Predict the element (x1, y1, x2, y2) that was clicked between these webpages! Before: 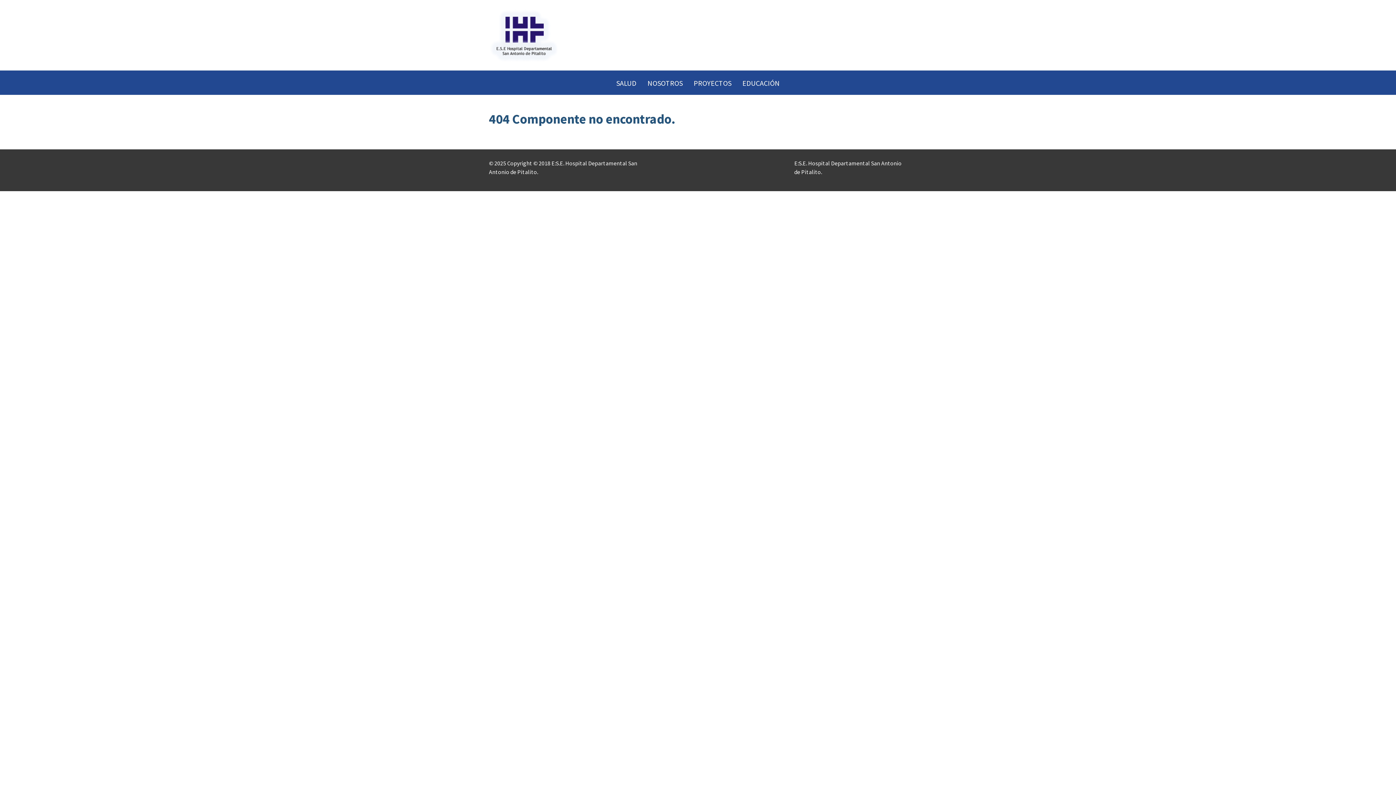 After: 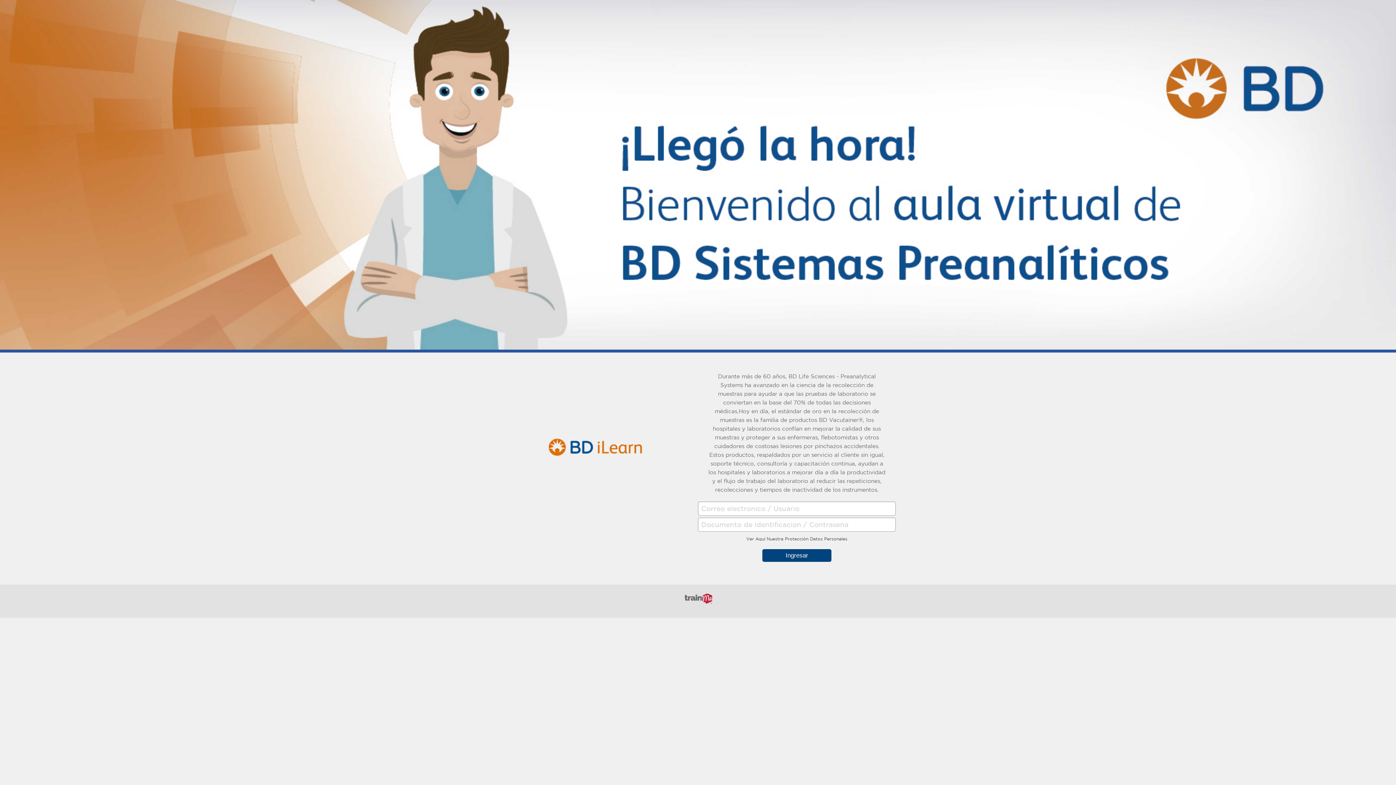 Action: label: EDUCACIÓN bbox: (737, 69, 785, 94)